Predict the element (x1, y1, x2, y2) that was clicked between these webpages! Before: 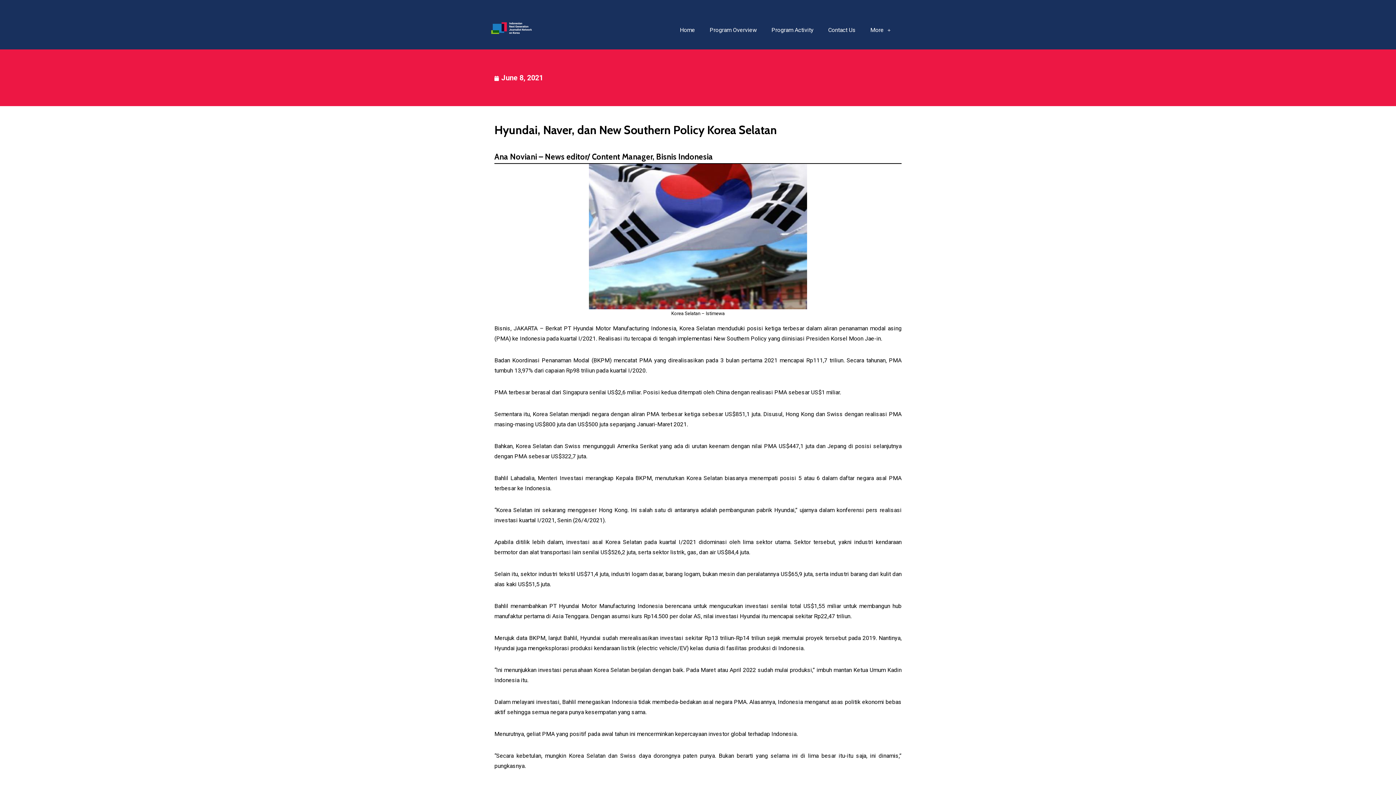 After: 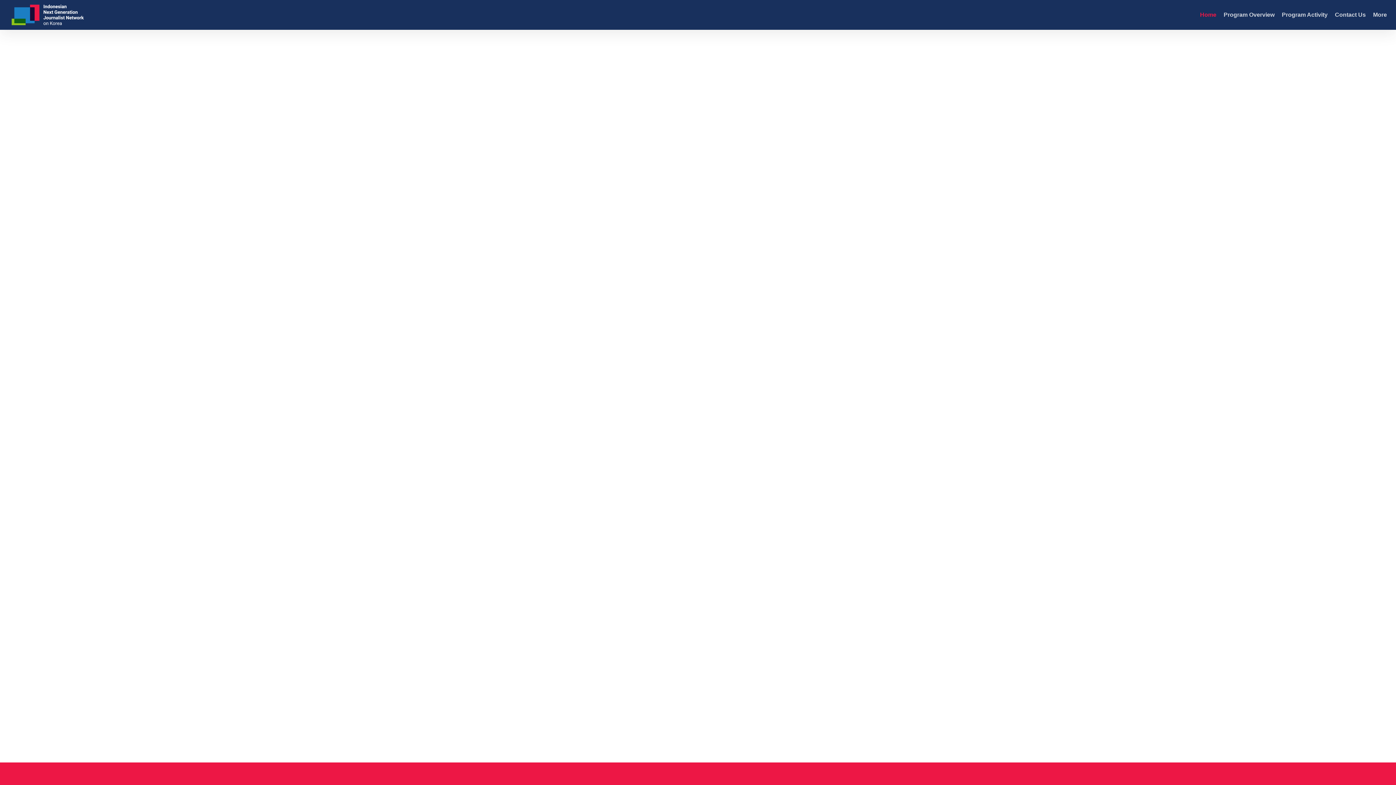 Action: label: Home bbox: (672, 21, 702, 38)